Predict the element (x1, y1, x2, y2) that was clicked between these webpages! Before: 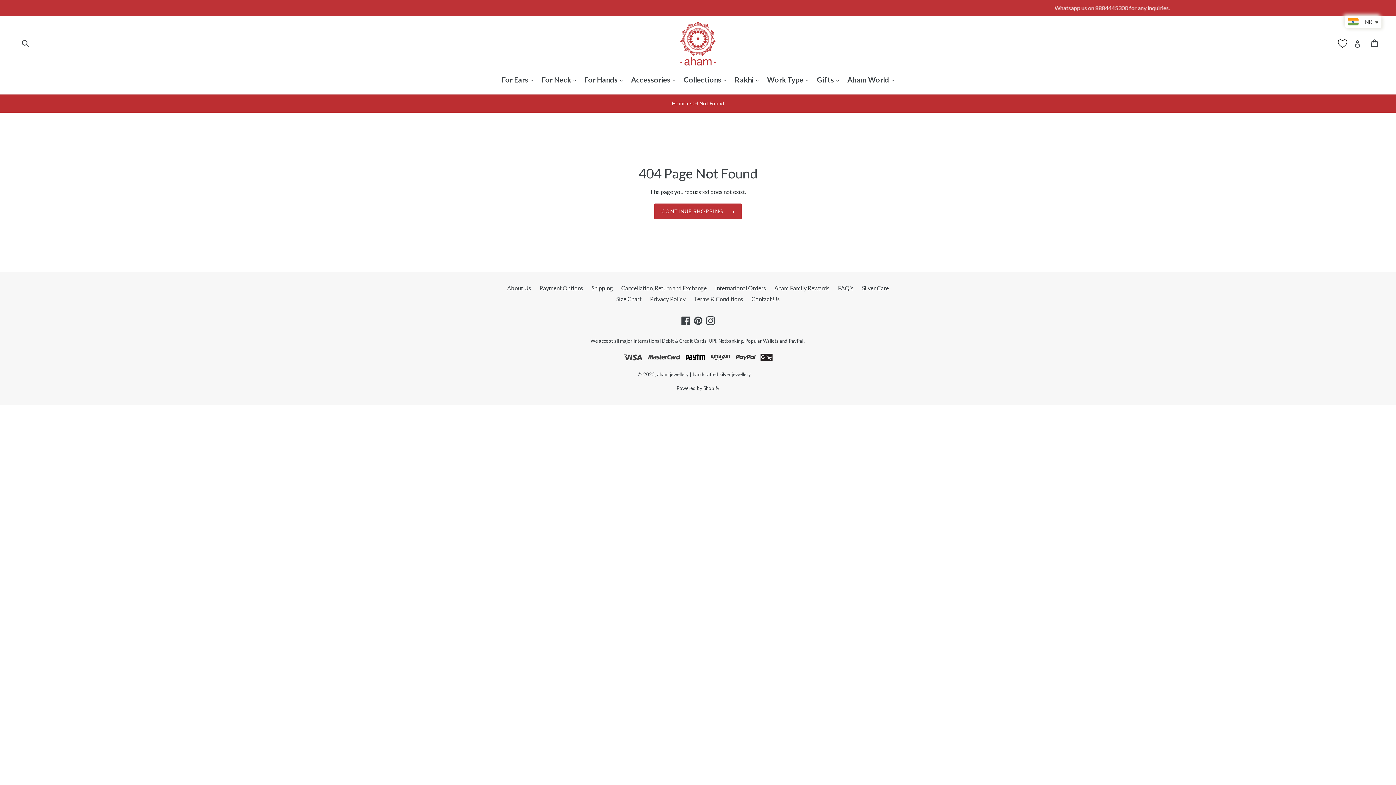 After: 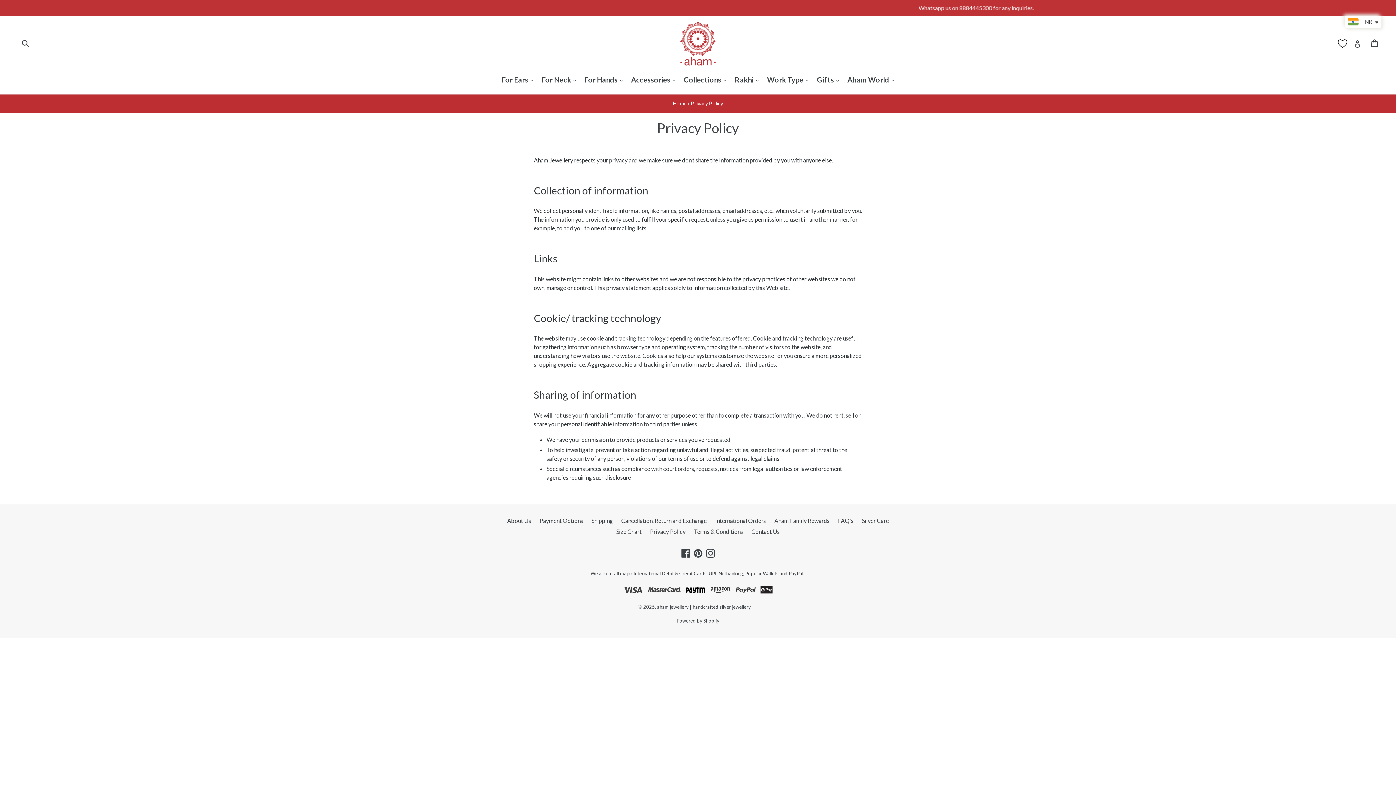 Action: label: Privacy Policy bbox: (650, 295, 685, 302)